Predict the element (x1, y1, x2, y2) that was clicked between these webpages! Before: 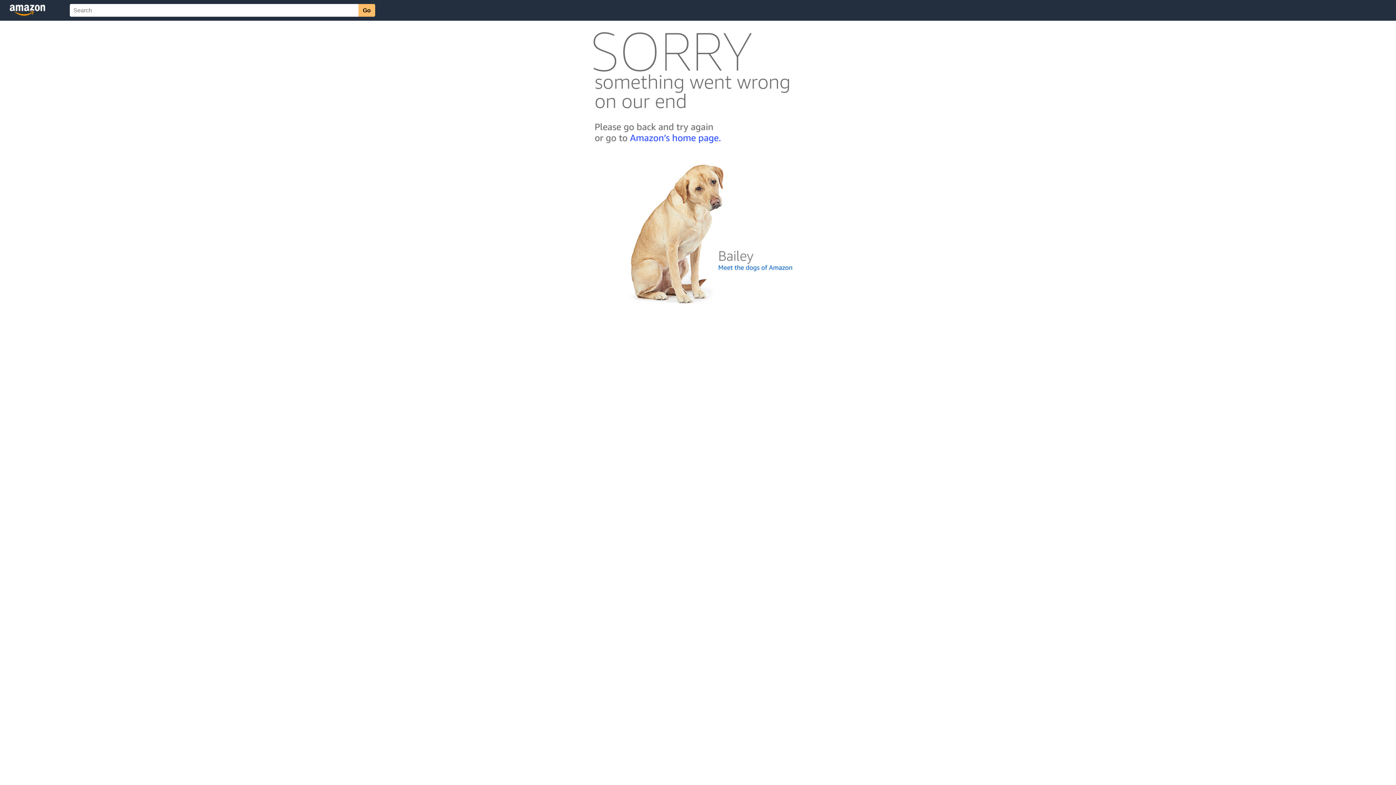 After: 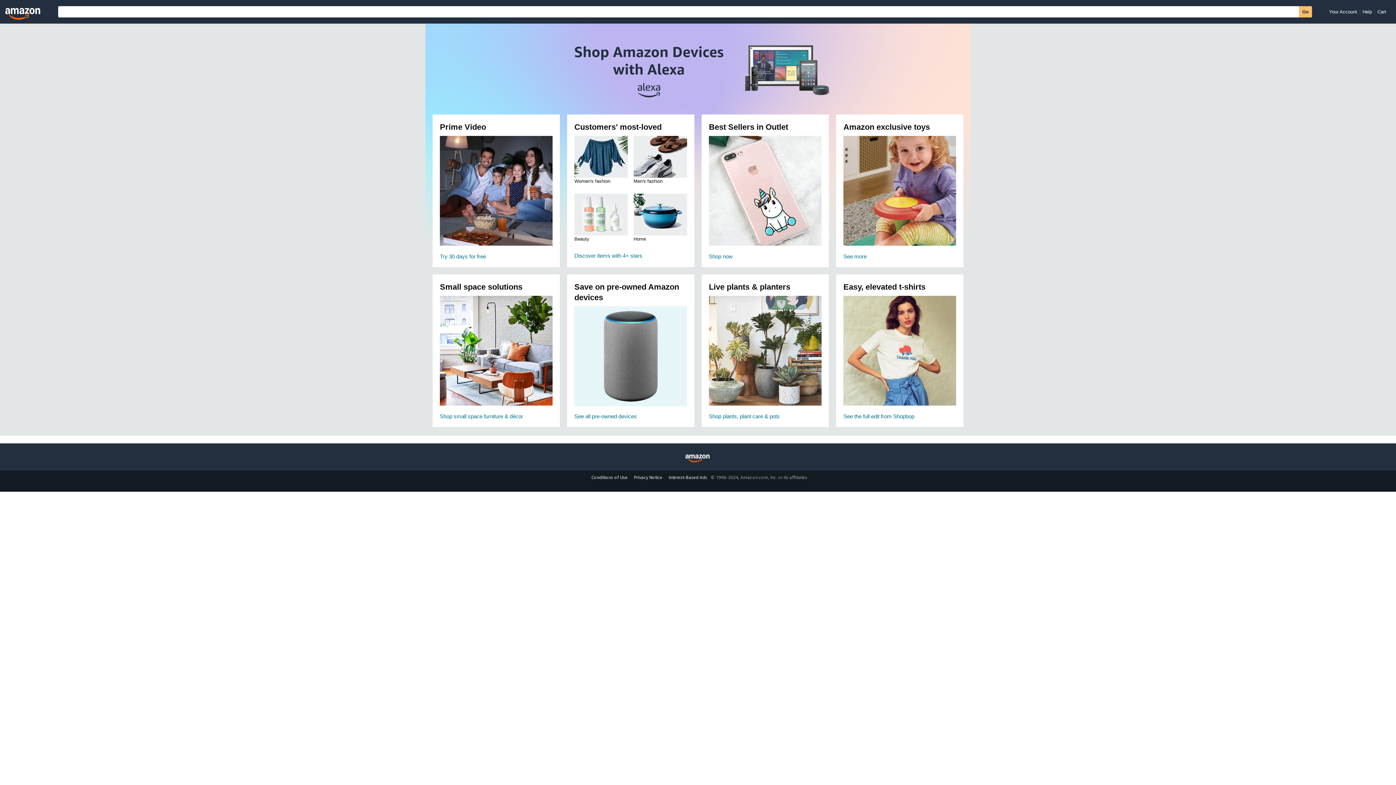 Action: bbox: (592, 142, 803, 148)